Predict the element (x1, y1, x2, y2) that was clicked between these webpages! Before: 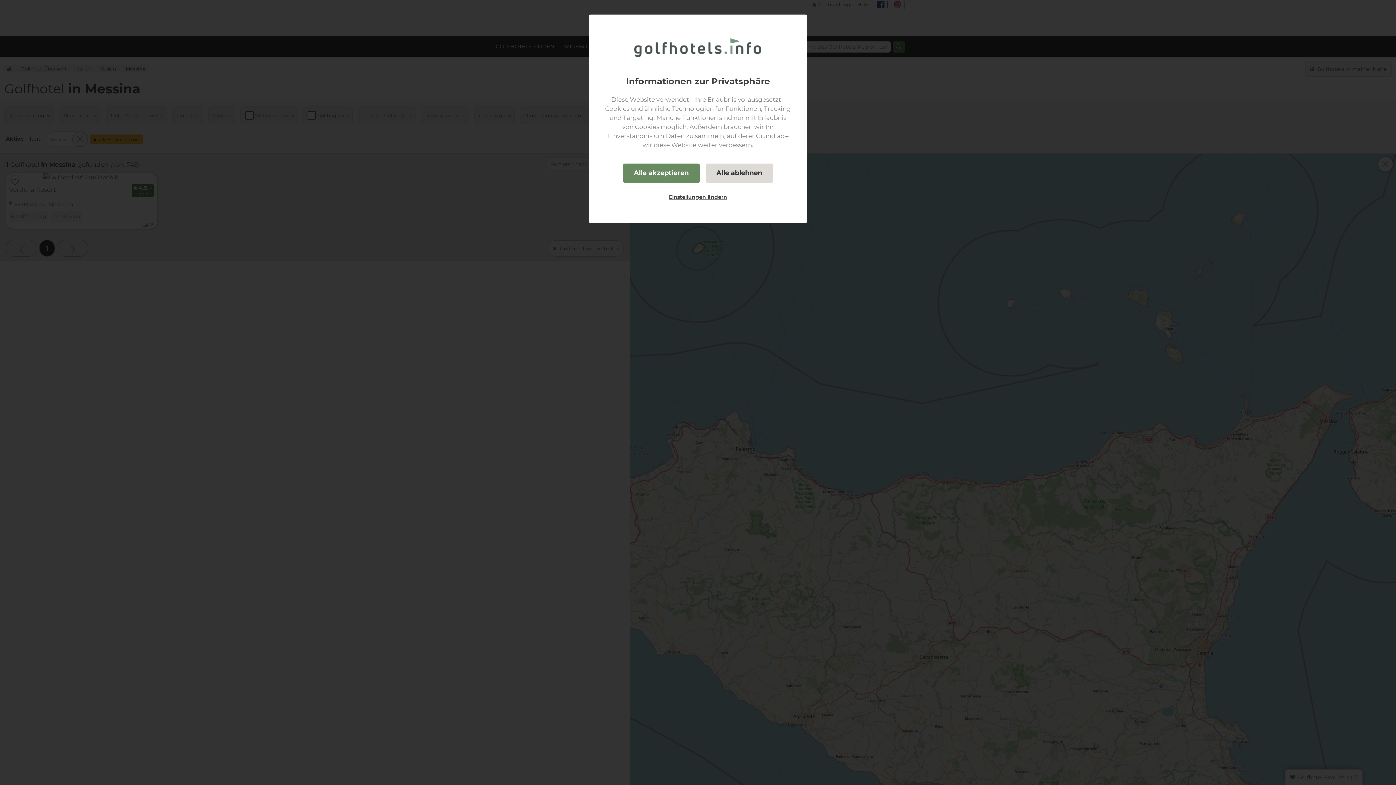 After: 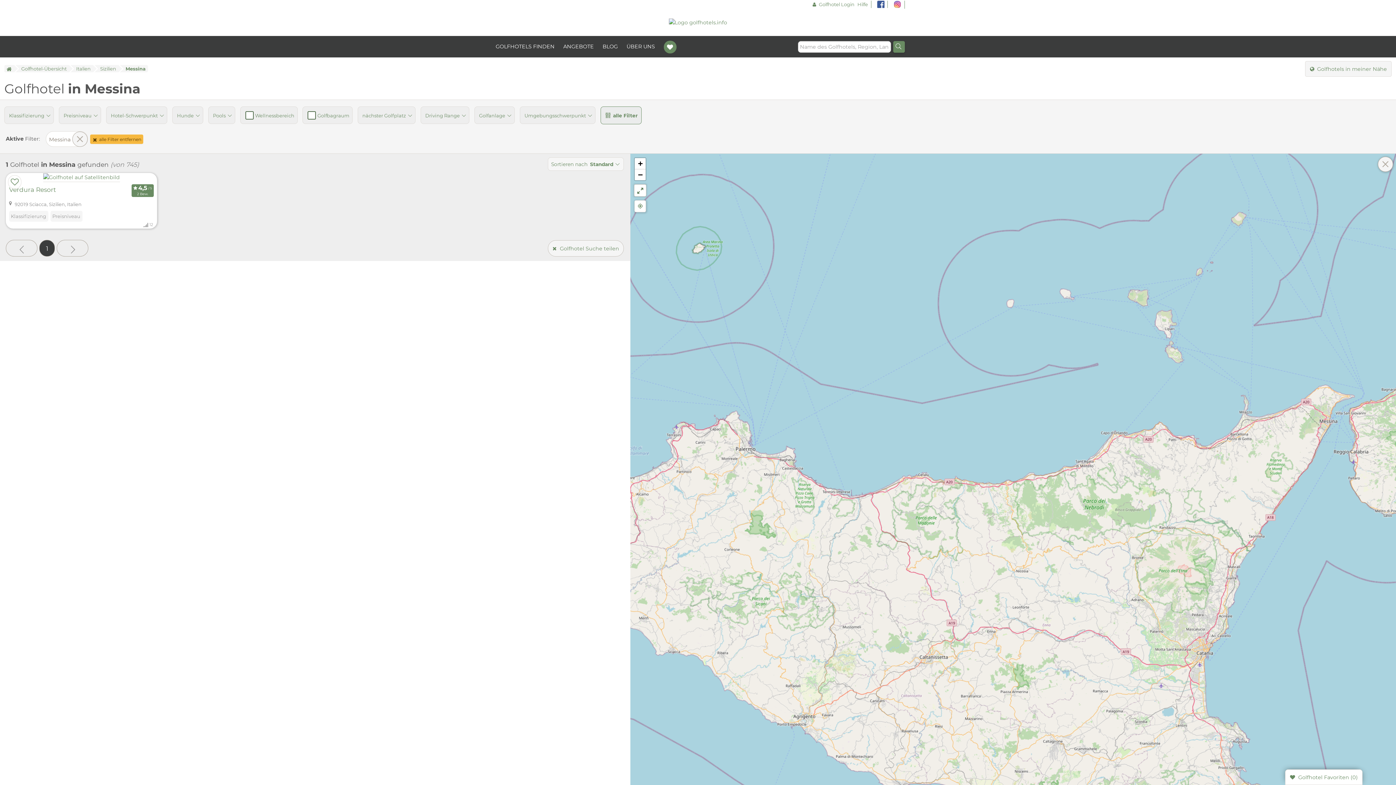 Action: bbox: (623, 163, 699, 182) label: Alle akzeptieren